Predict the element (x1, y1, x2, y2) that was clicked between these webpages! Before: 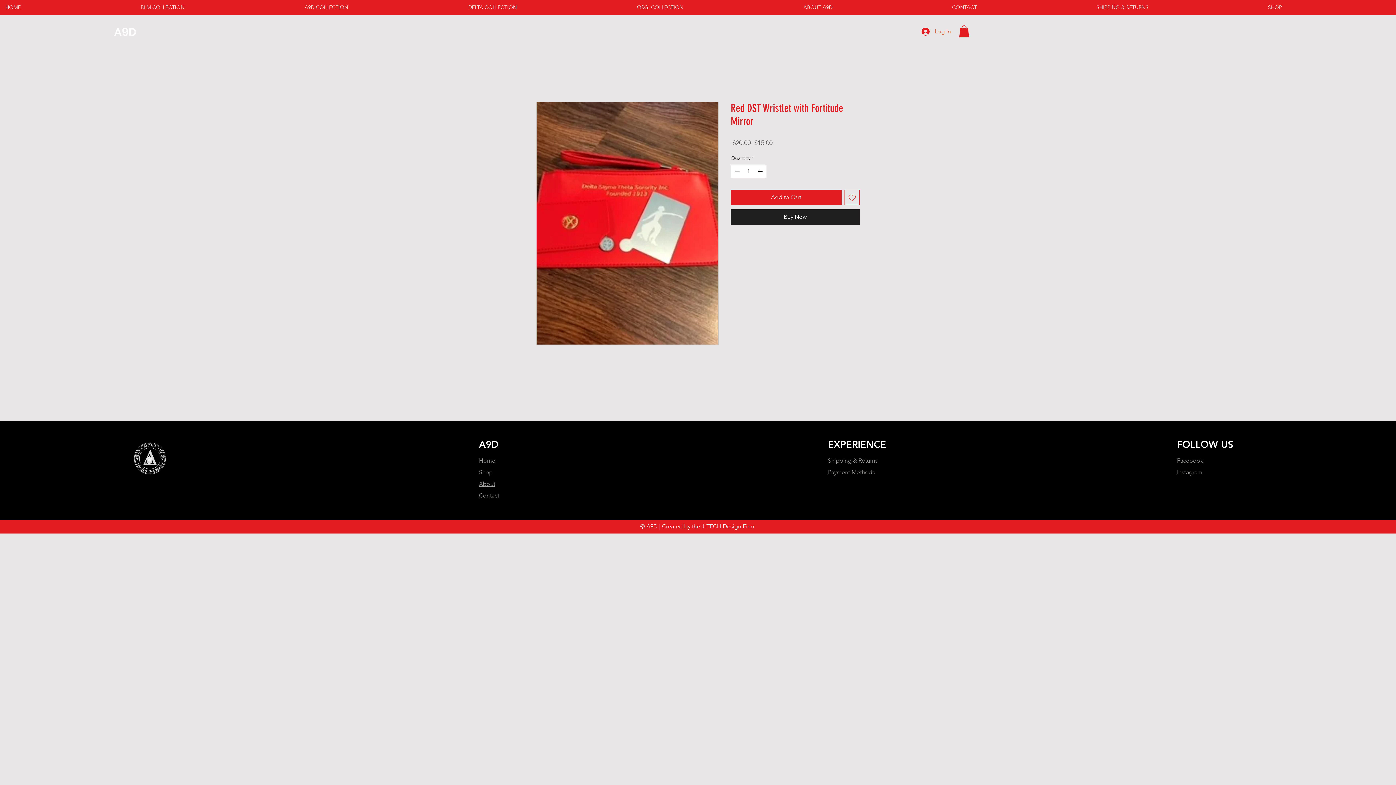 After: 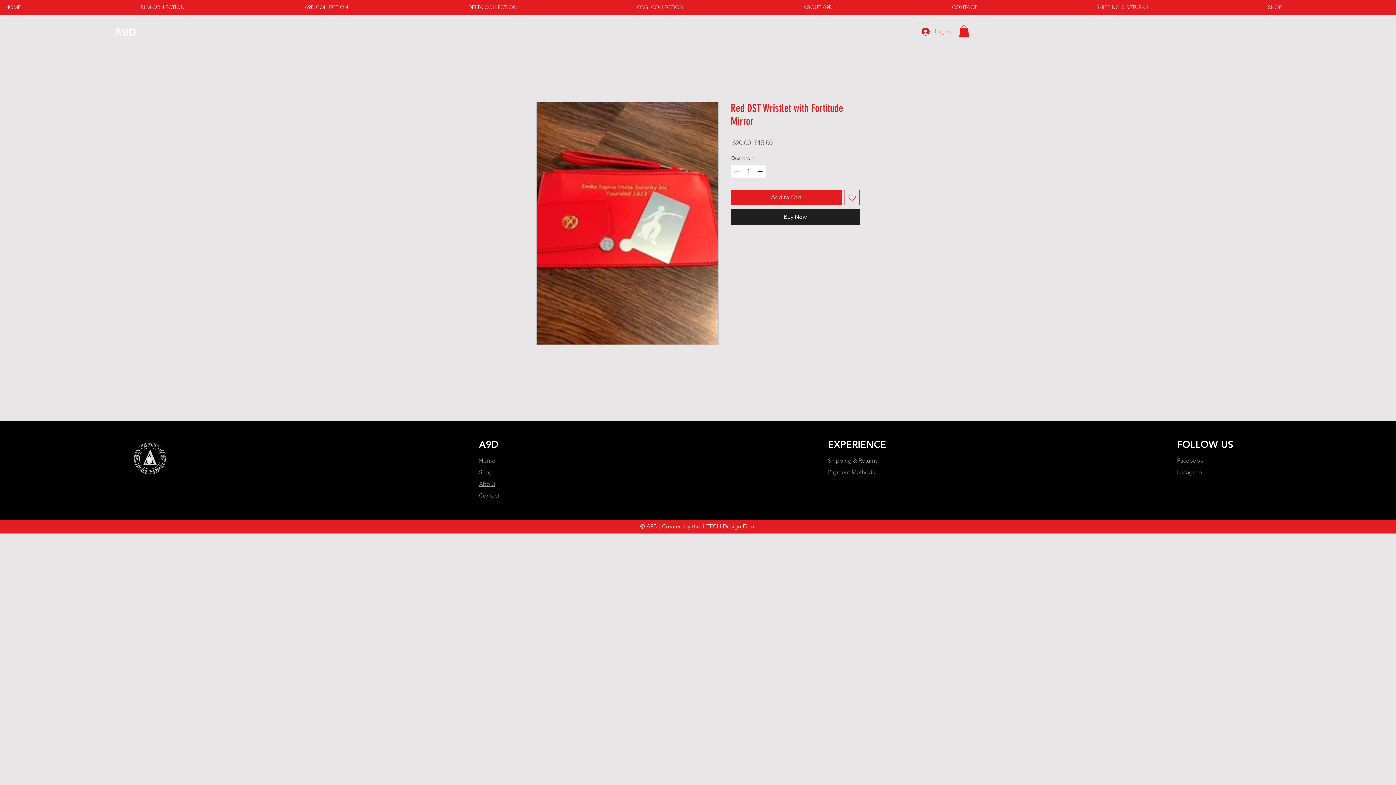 Action: bbox: (916, 25, 956, 37) label: Log In